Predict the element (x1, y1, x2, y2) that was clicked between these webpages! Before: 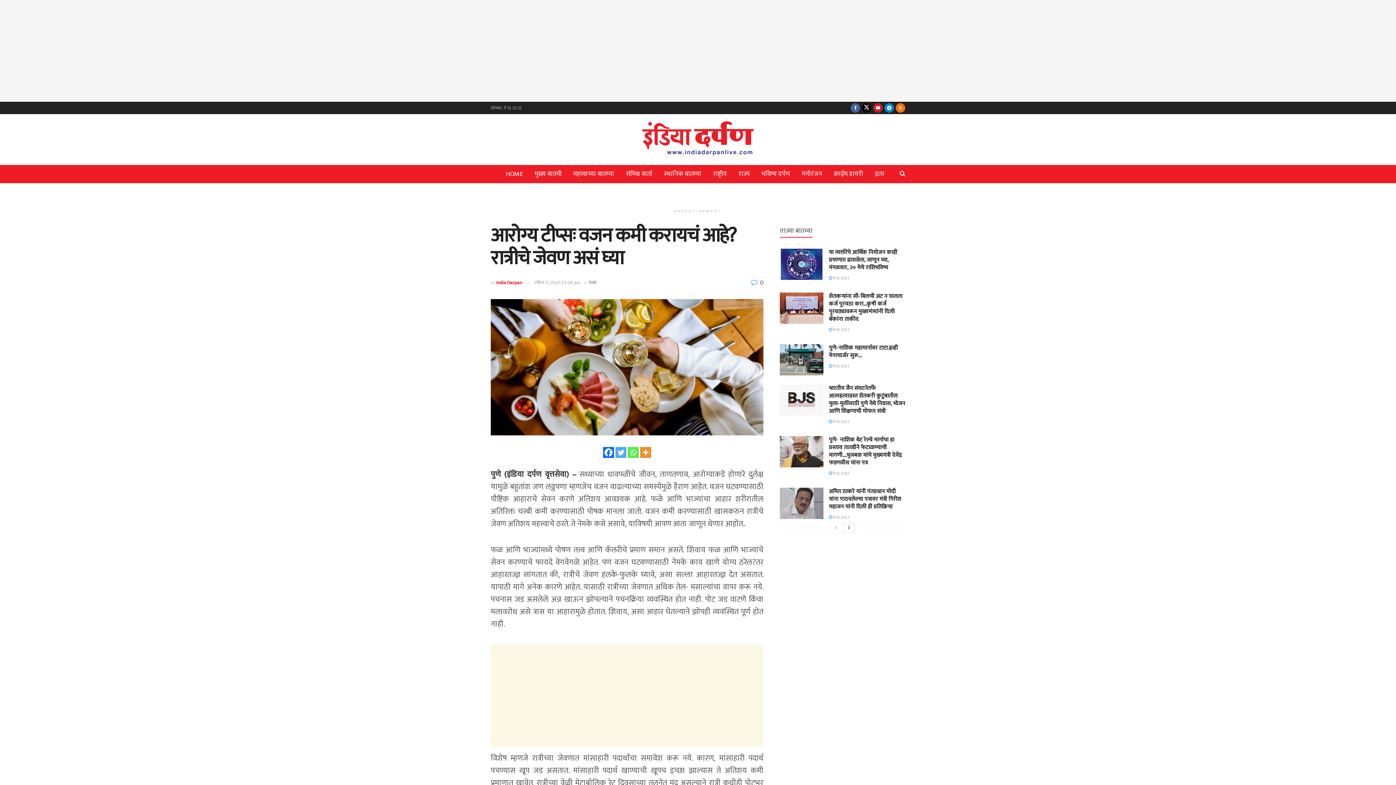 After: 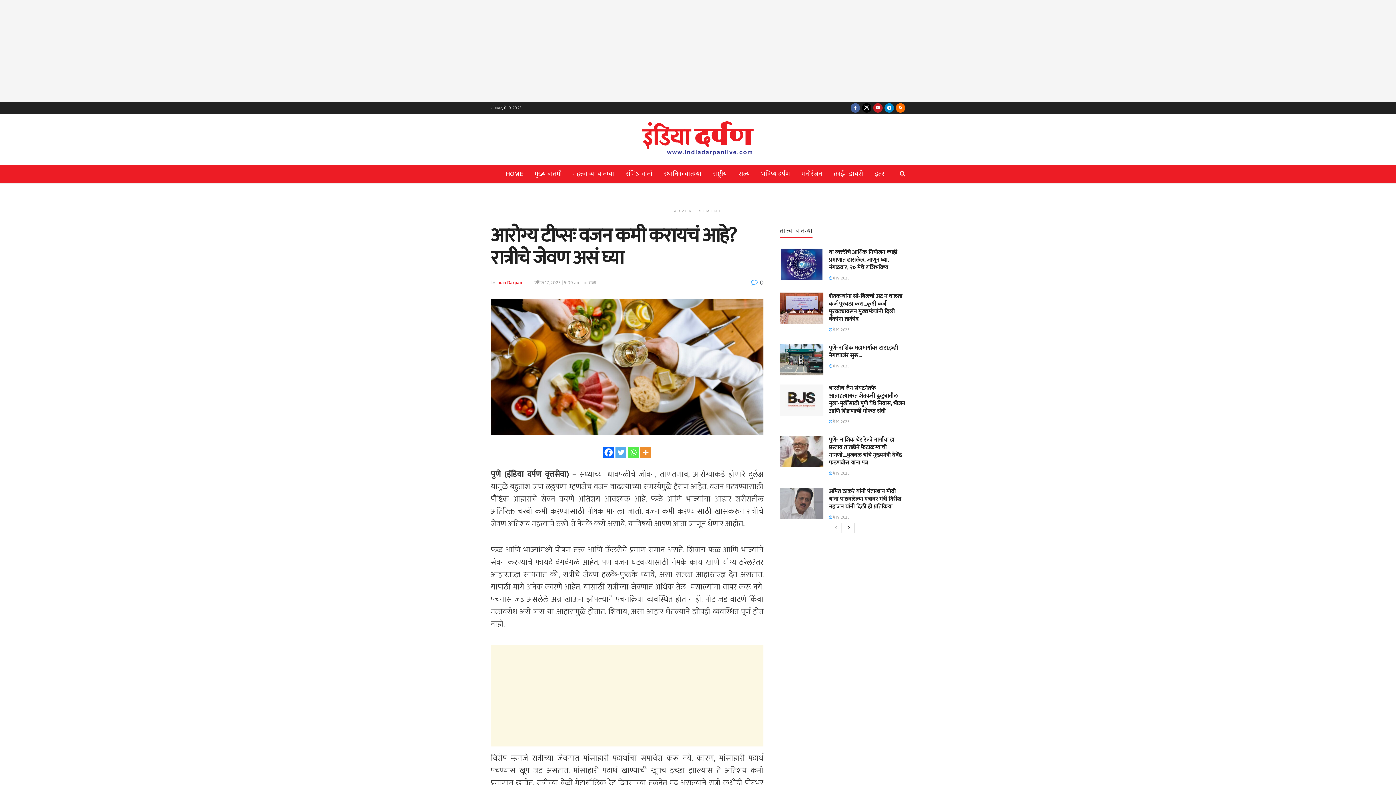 Action: bbox: (603, 447, 614, 458) label: Facebook